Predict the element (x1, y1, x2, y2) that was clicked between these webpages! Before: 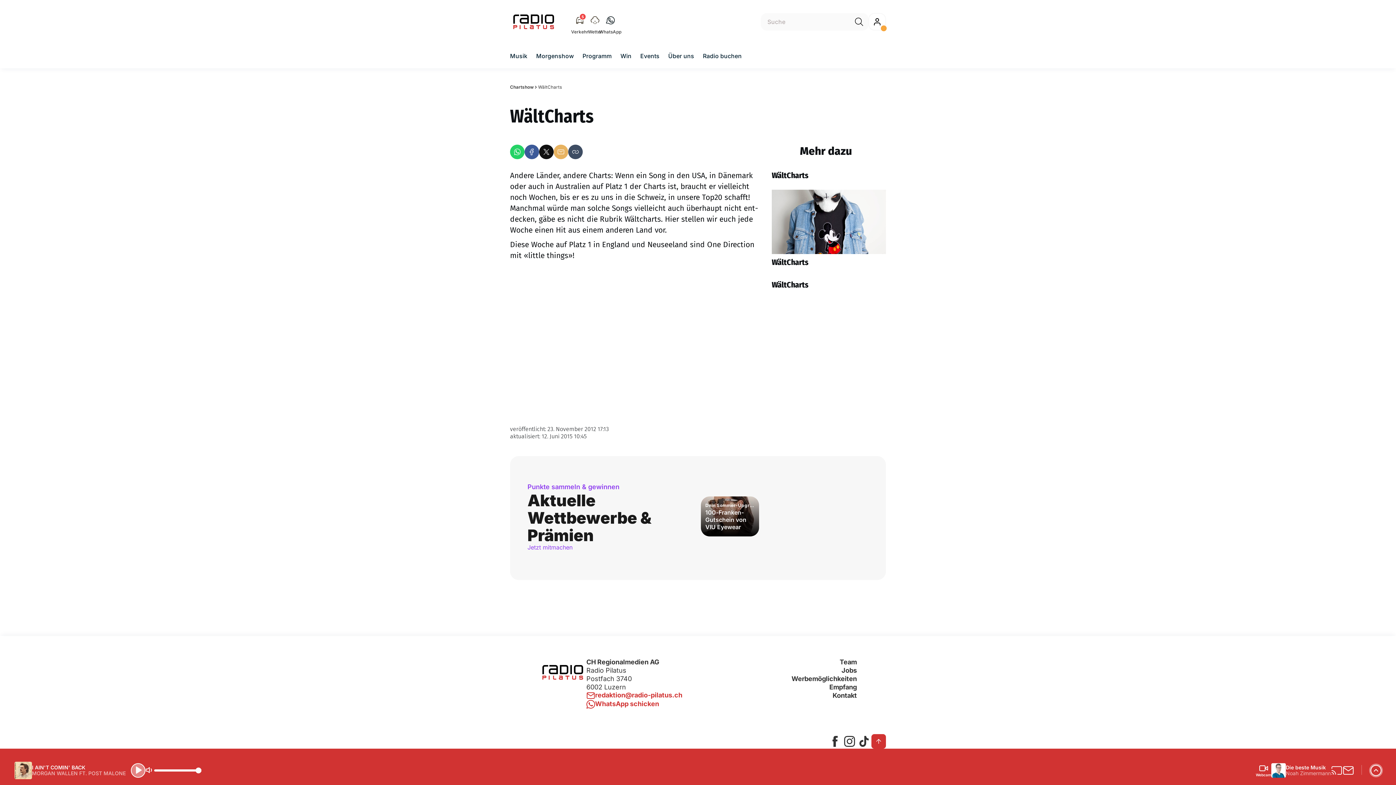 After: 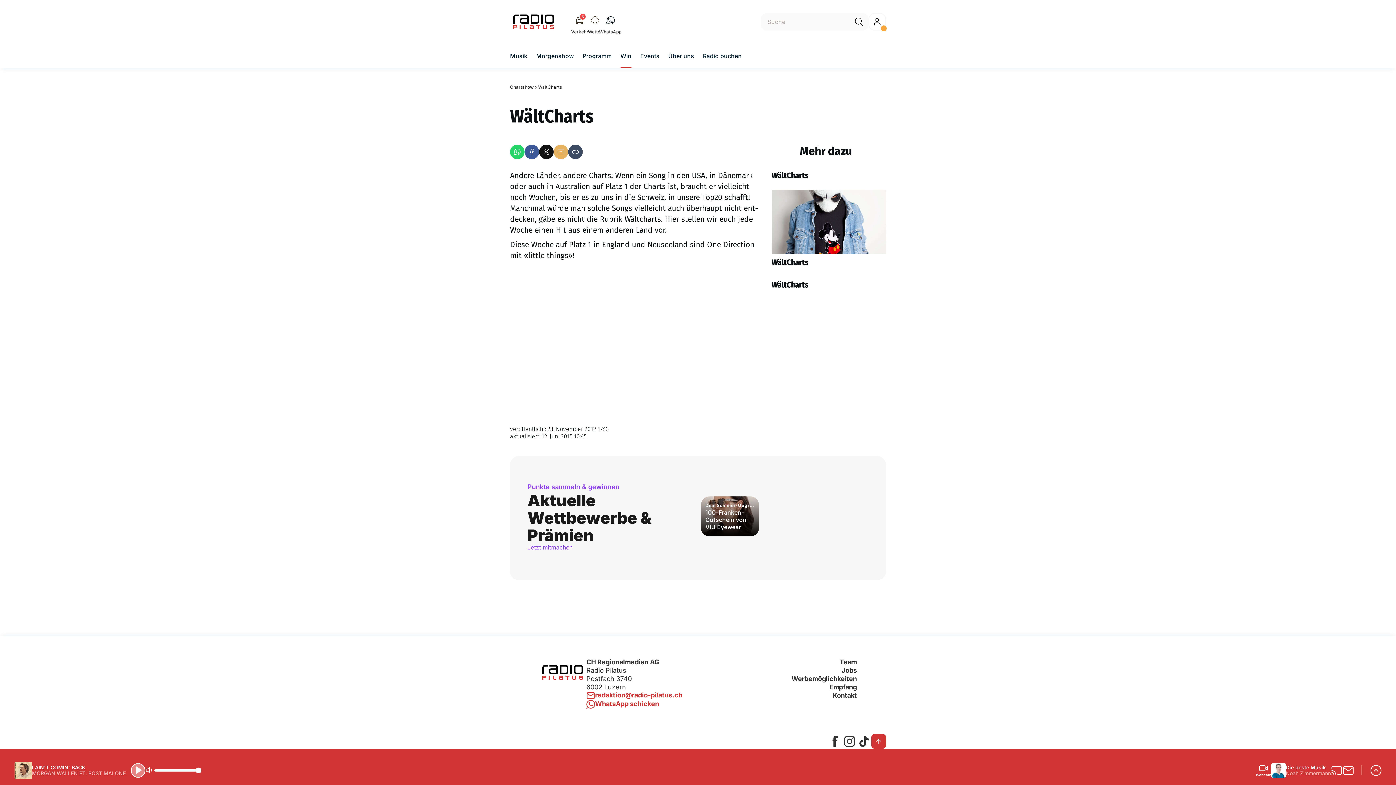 Action: label: Win bbox: (620, 51, 631, 60)